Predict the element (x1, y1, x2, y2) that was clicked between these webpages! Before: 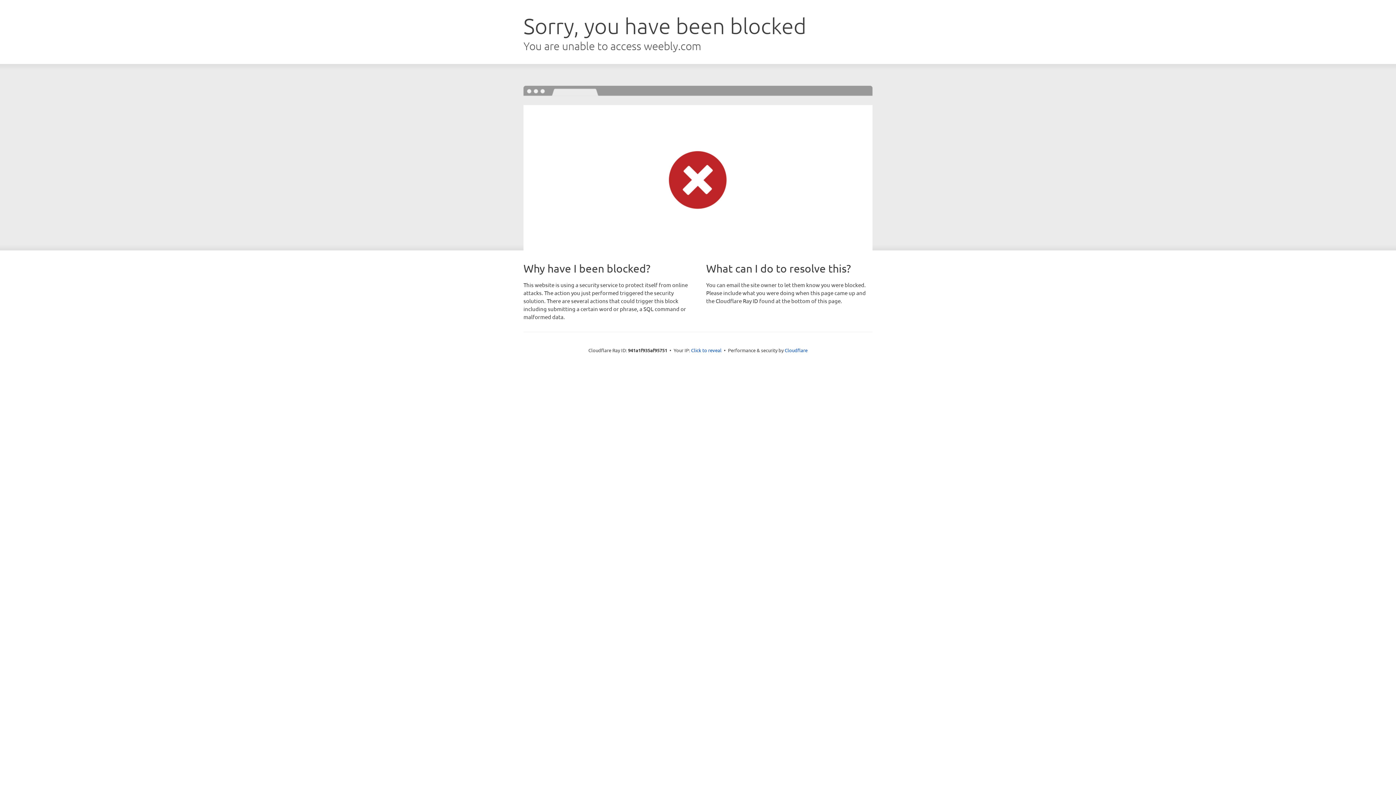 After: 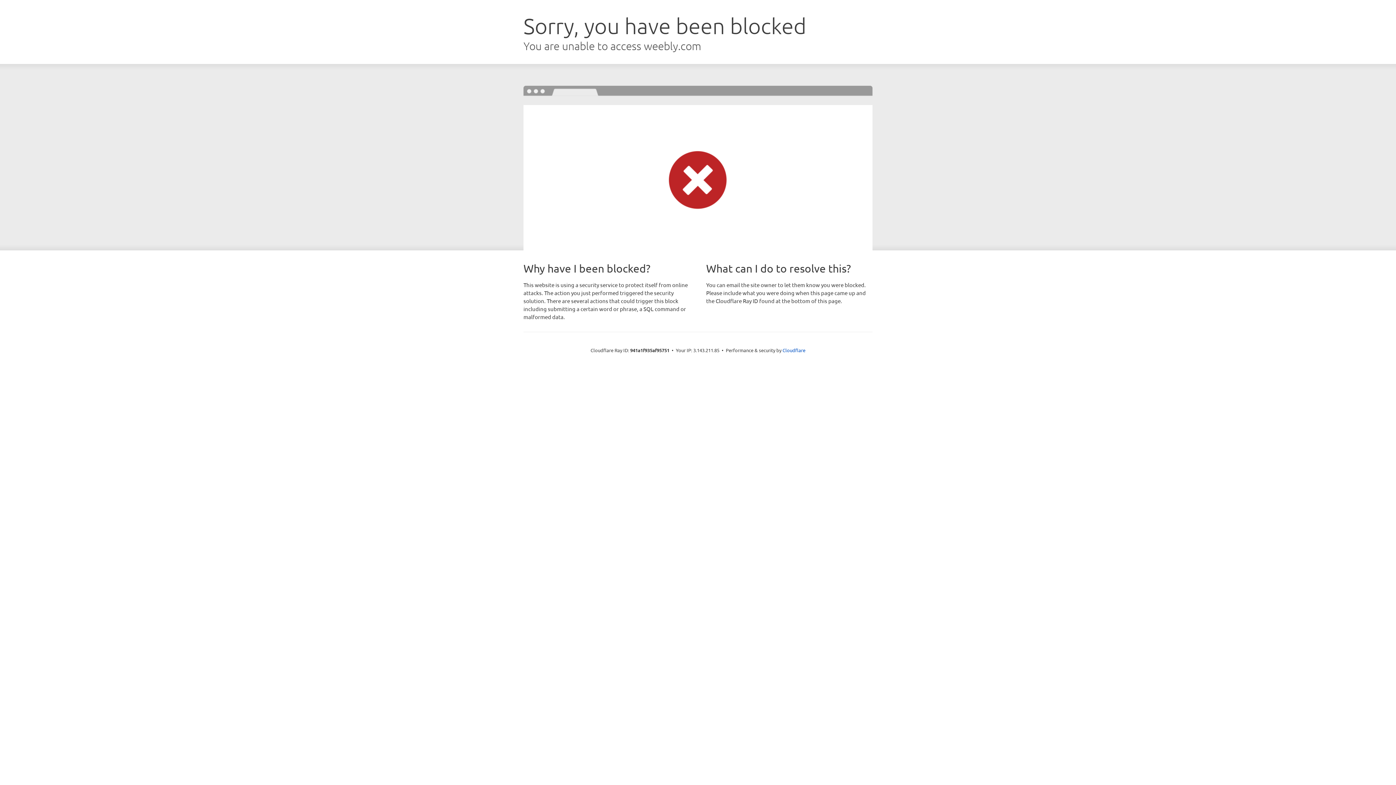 Action: label: Click to reveal bbox: (691, 346, 721, 353)